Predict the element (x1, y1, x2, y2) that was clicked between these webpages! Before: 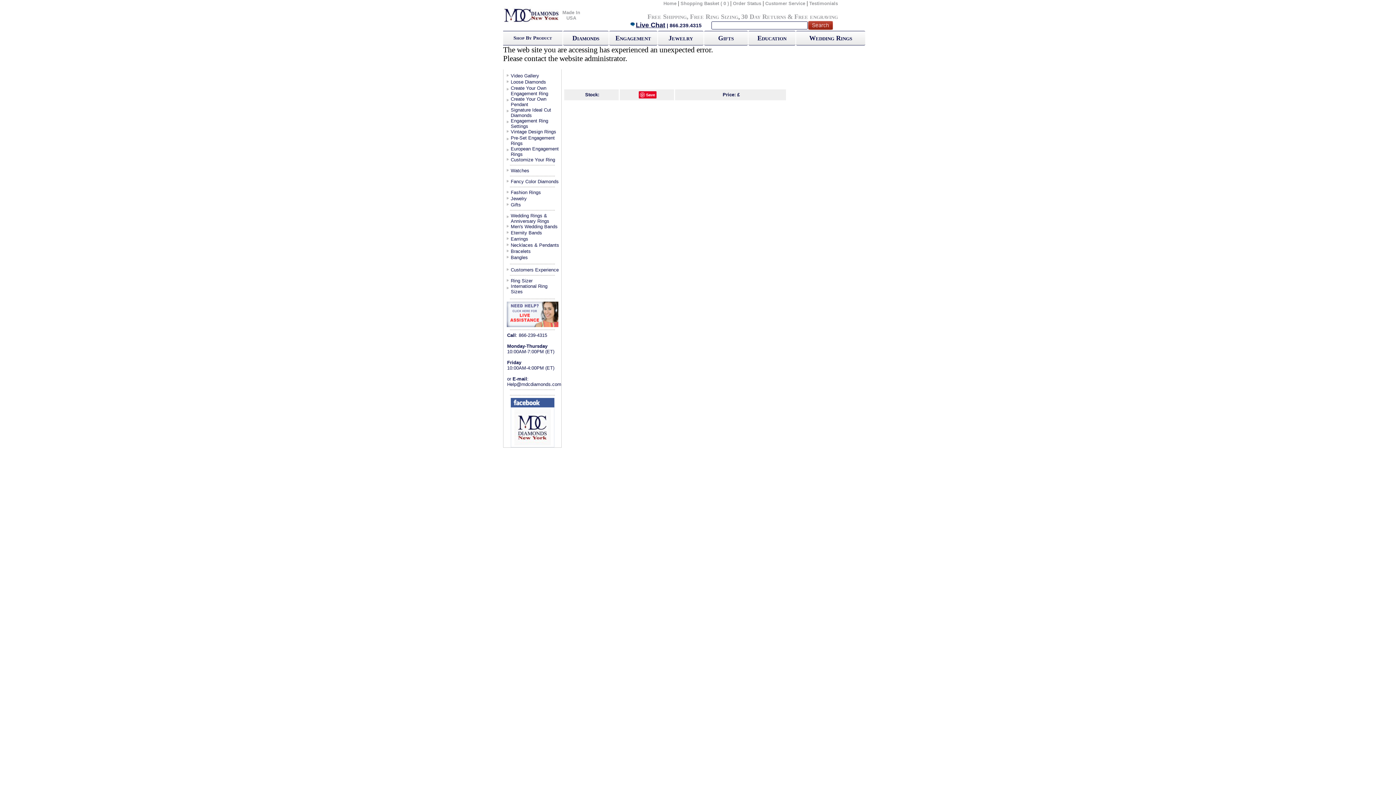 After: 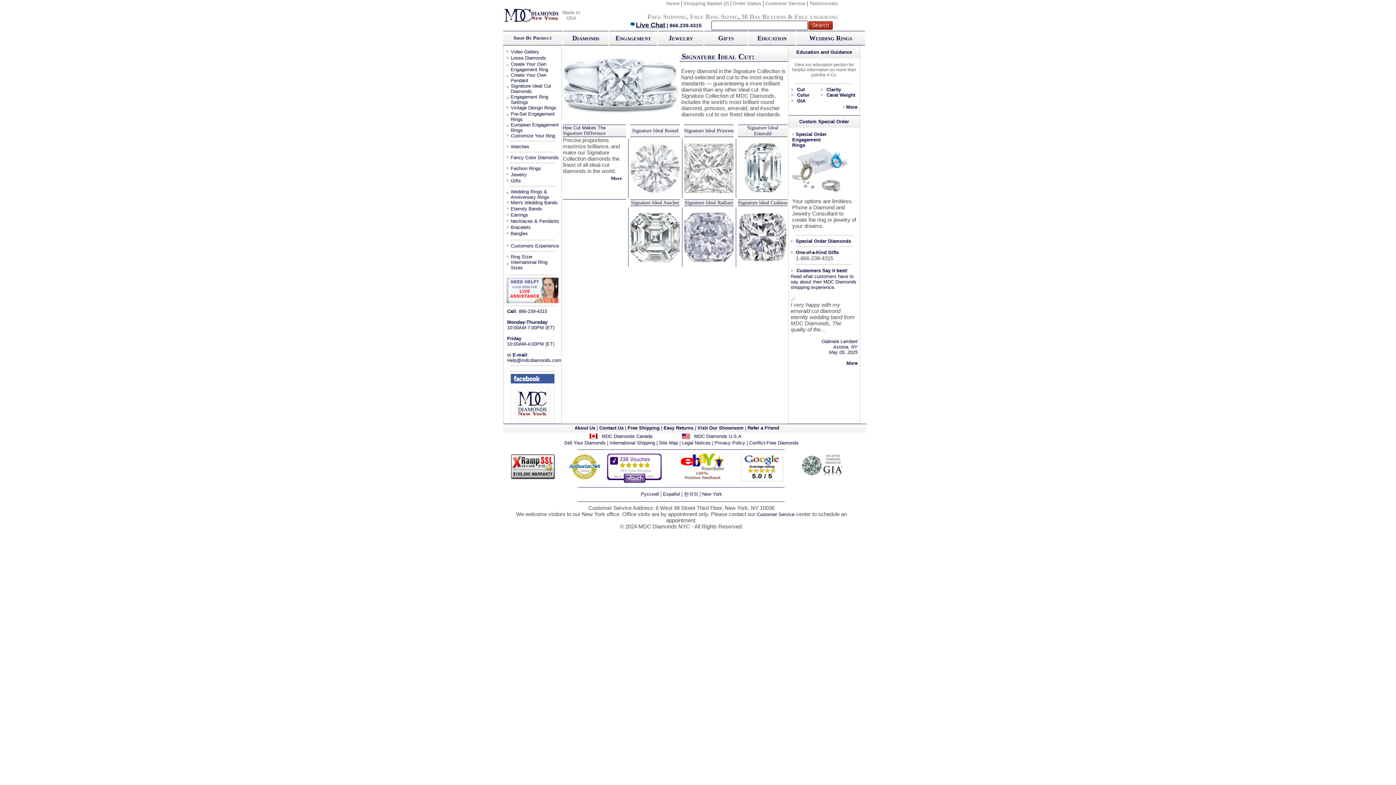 Action: label: Signature Ideal Cut Diamonds bbox: (510, 107, 551, 118)